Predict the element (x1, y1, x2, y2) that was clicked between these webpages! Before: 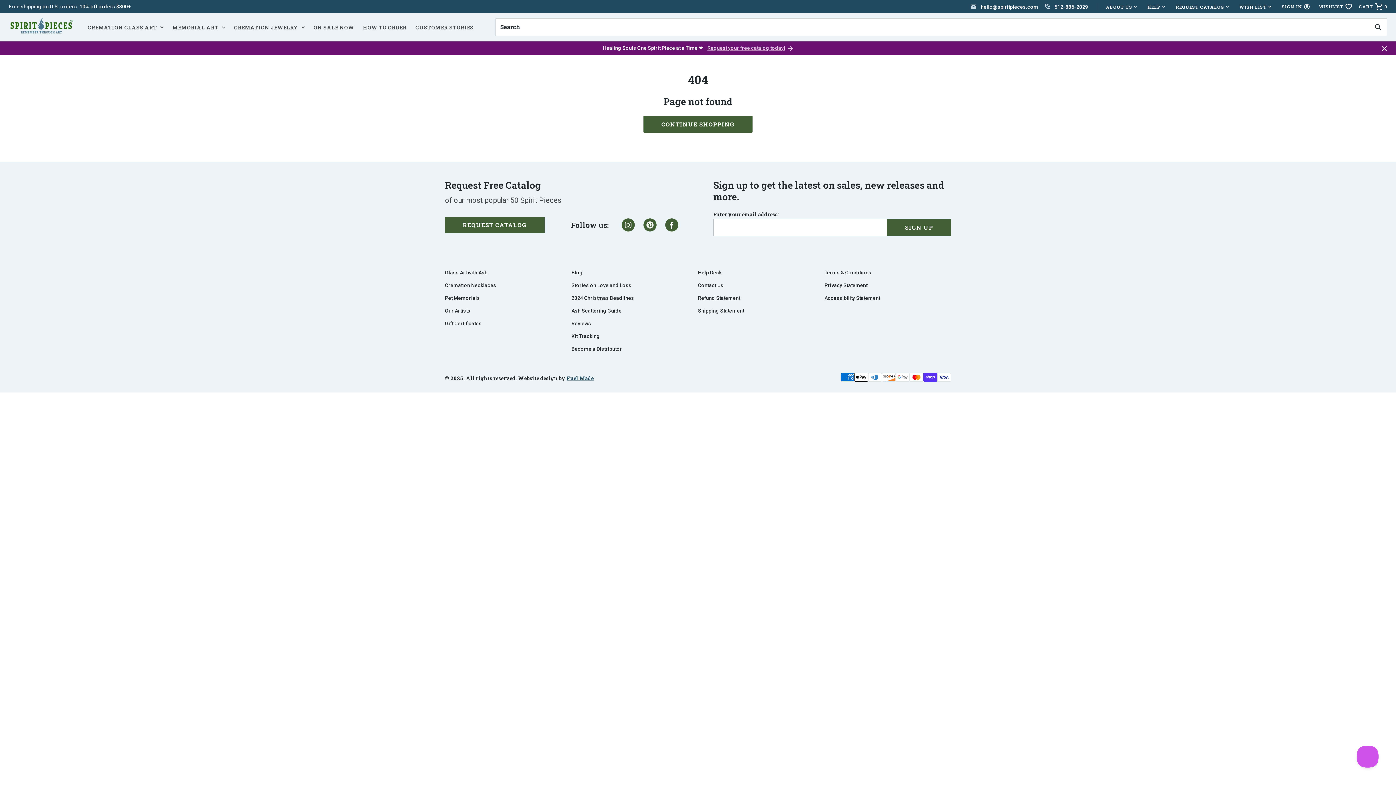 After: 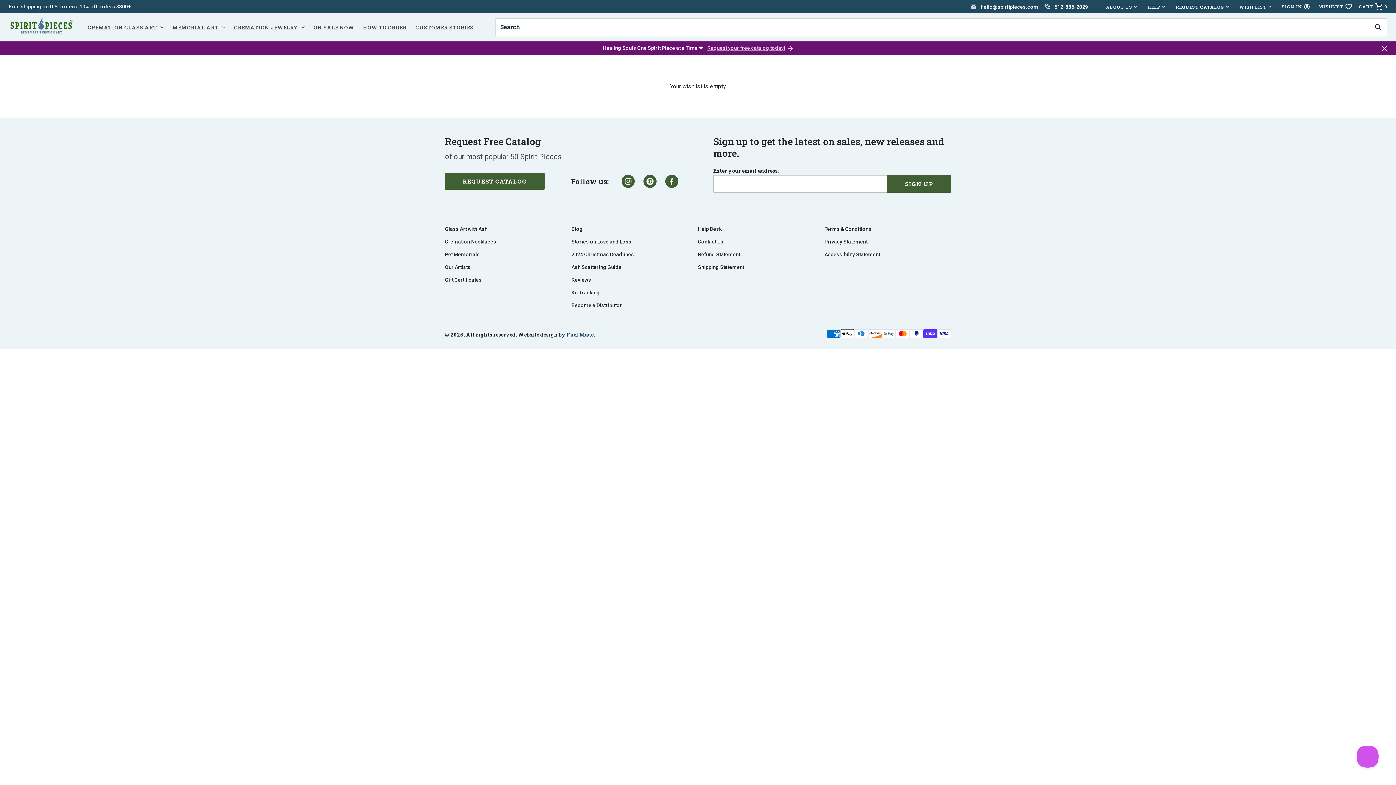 Action: bbox: (1319, 3, 1353, 9) label: WISHLIST